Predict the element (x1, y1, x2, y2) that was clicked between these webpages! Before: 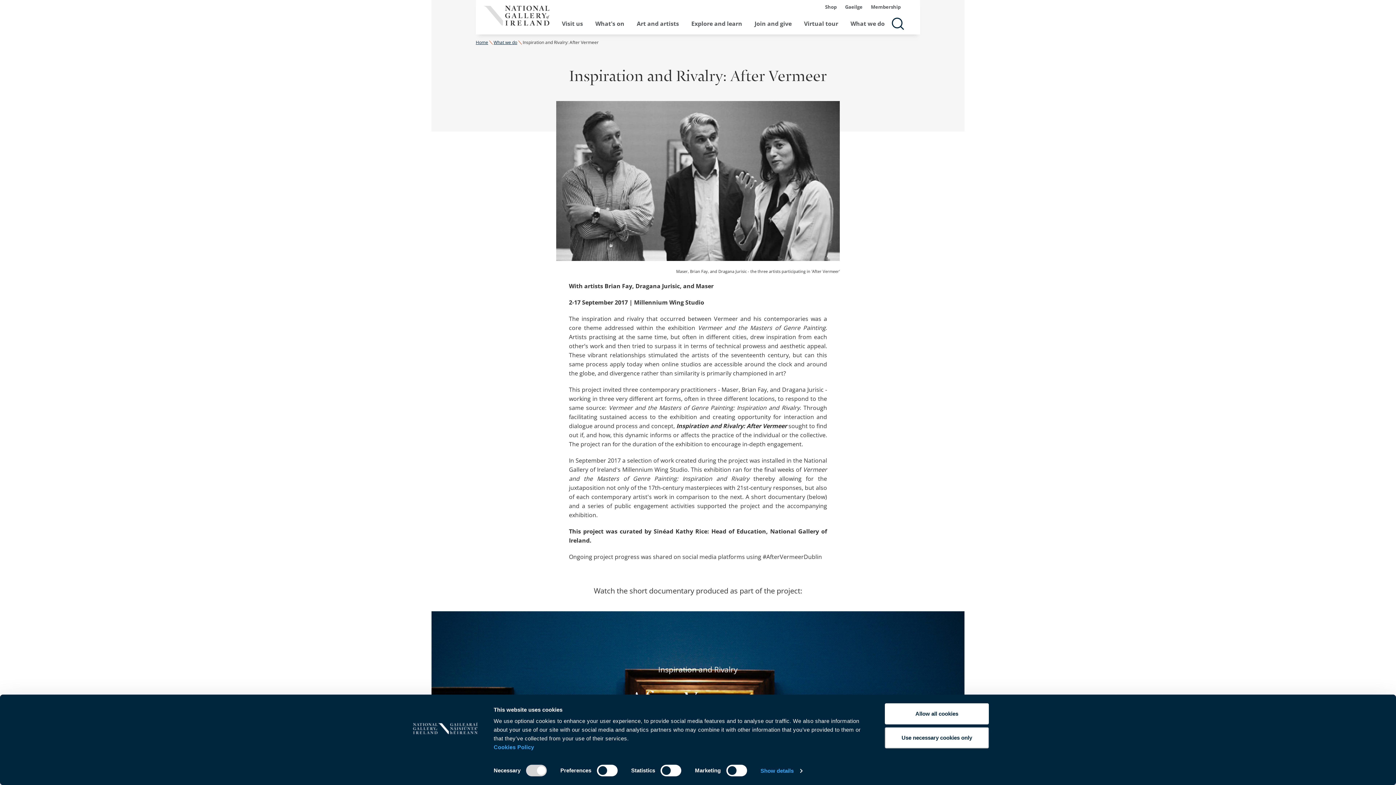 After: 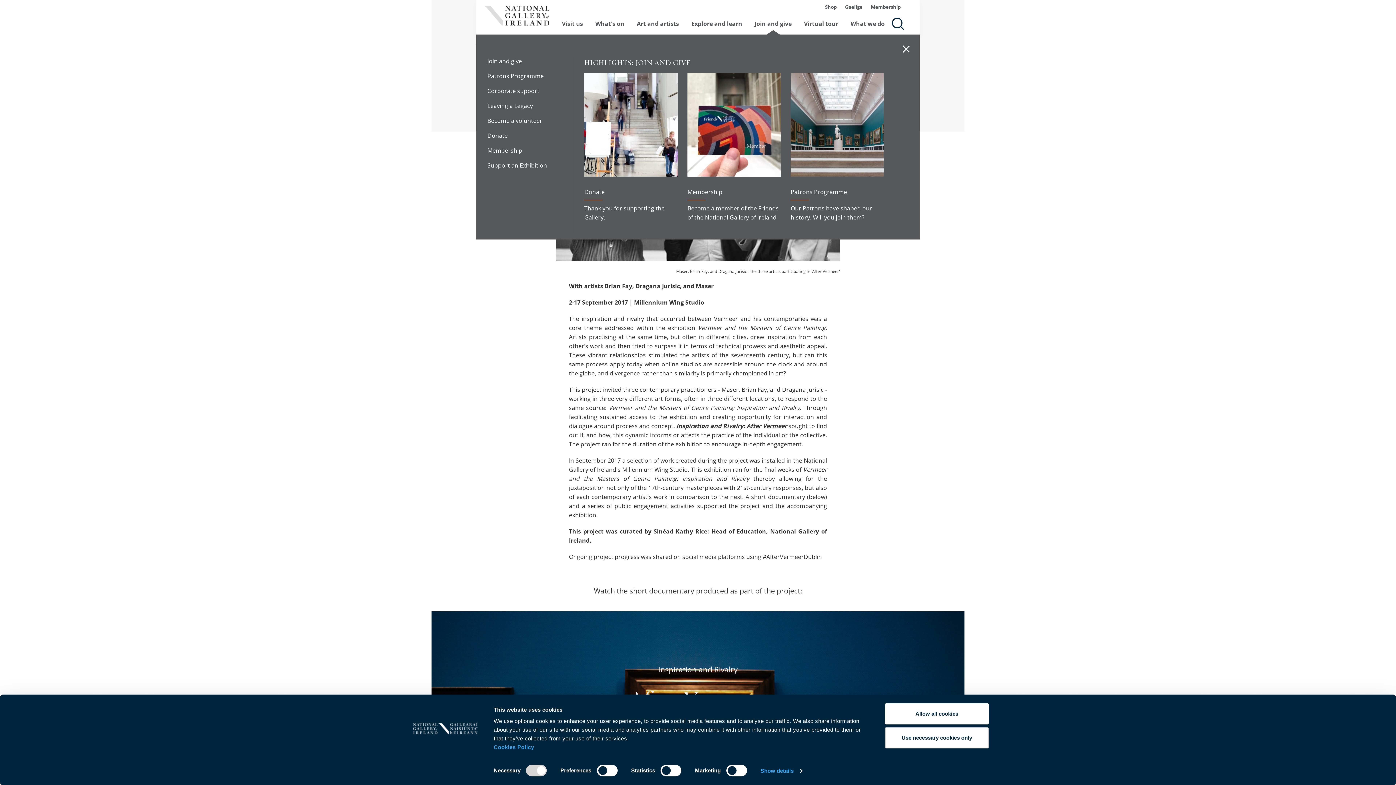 Action: label: Join and give bbox: (754, 20, 791, 26)